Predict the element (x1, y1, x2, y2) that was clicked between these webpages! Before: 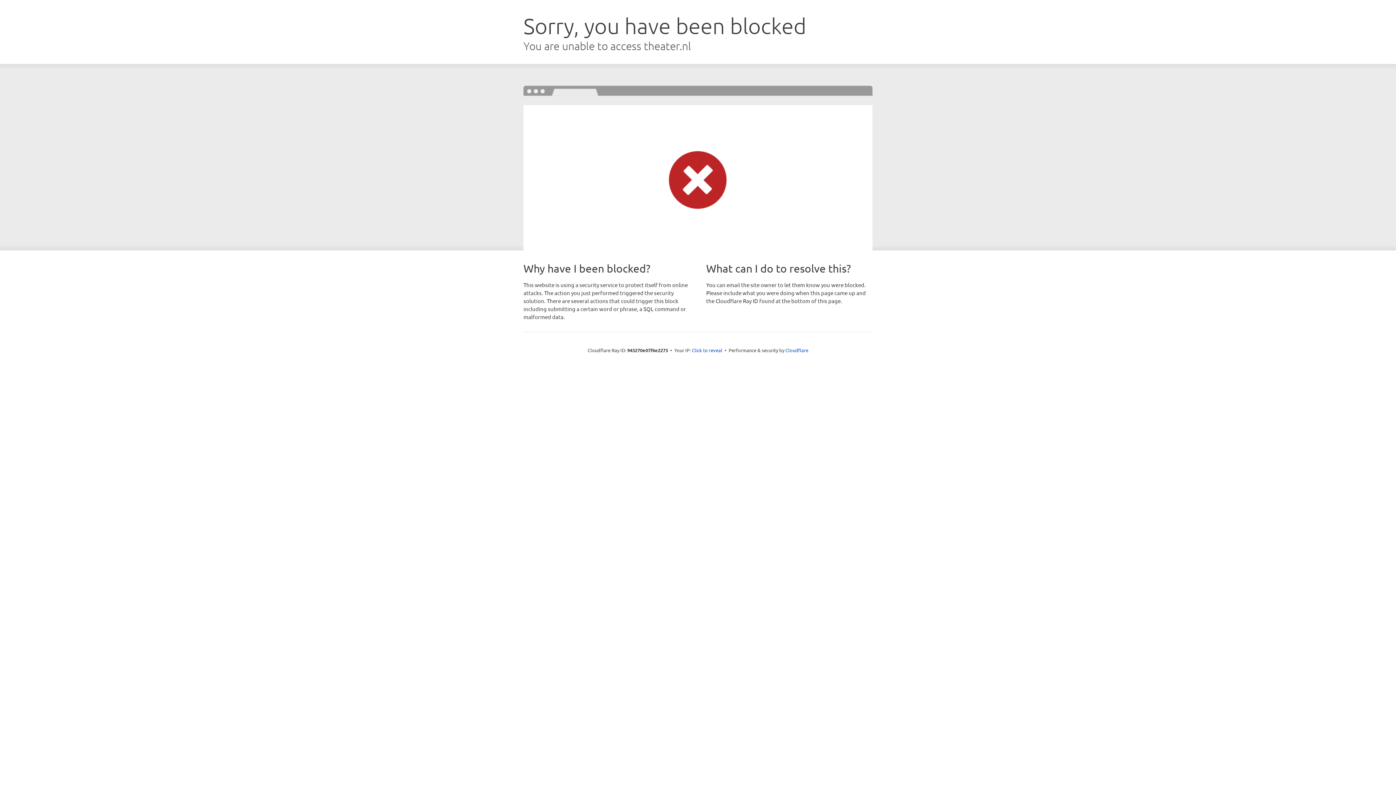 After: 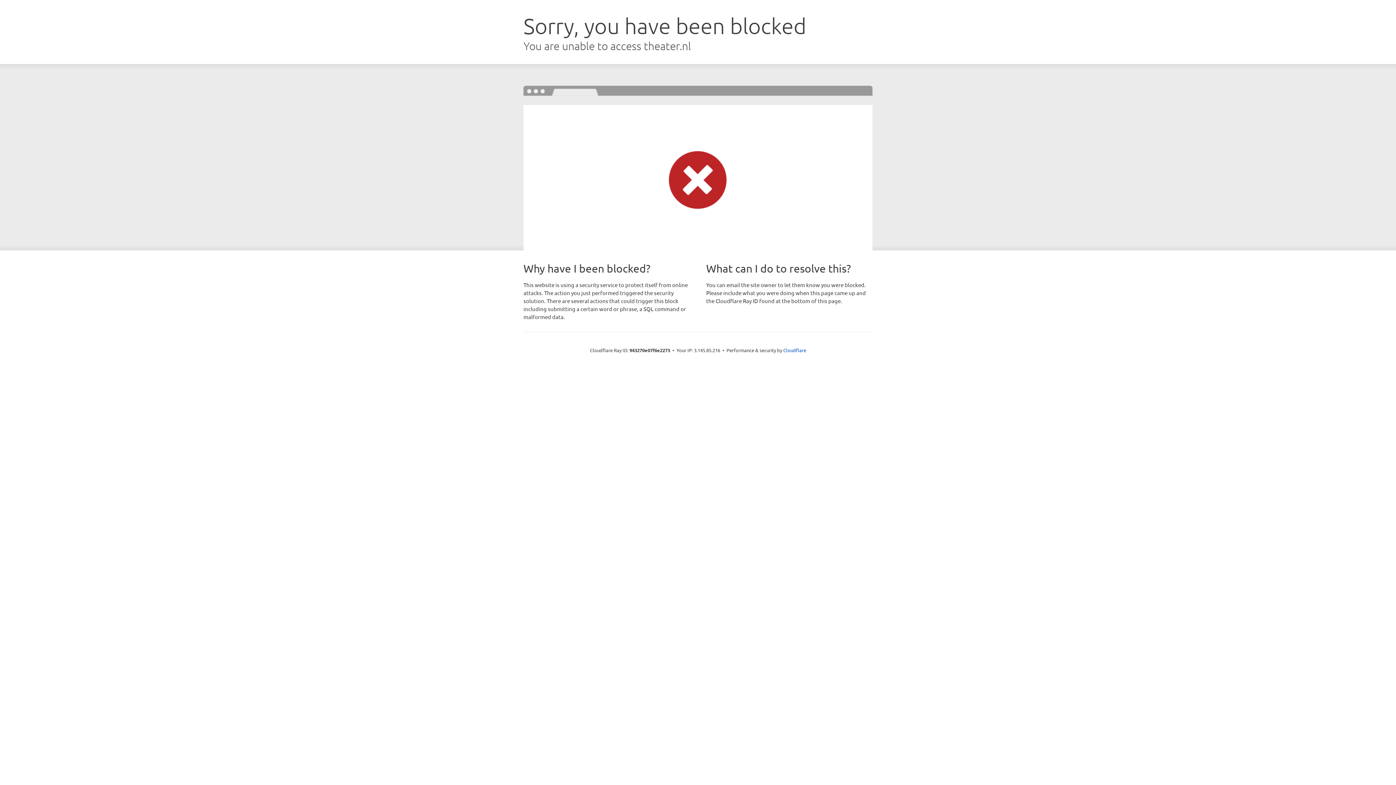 Action: label: Click to reveal bbox: (692, 346, 722, 353)